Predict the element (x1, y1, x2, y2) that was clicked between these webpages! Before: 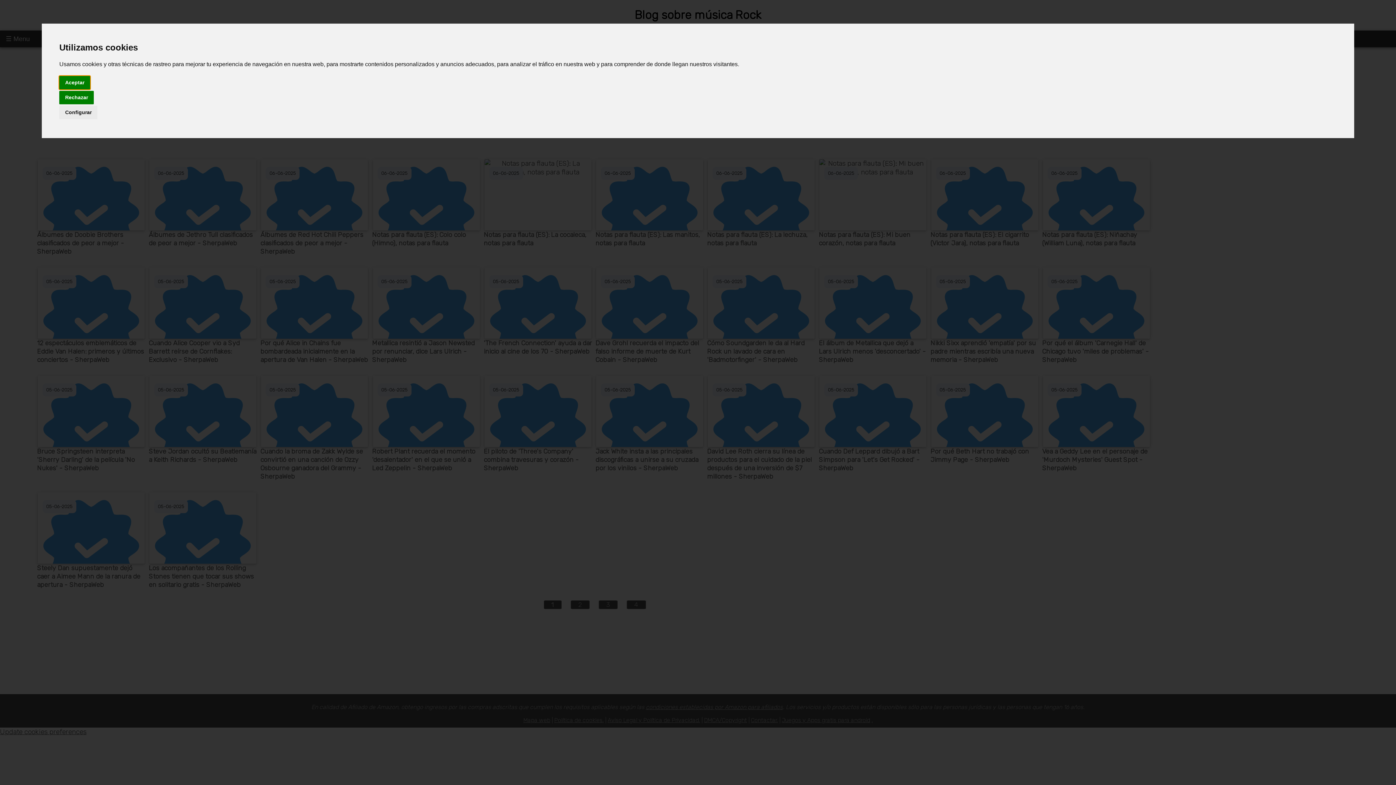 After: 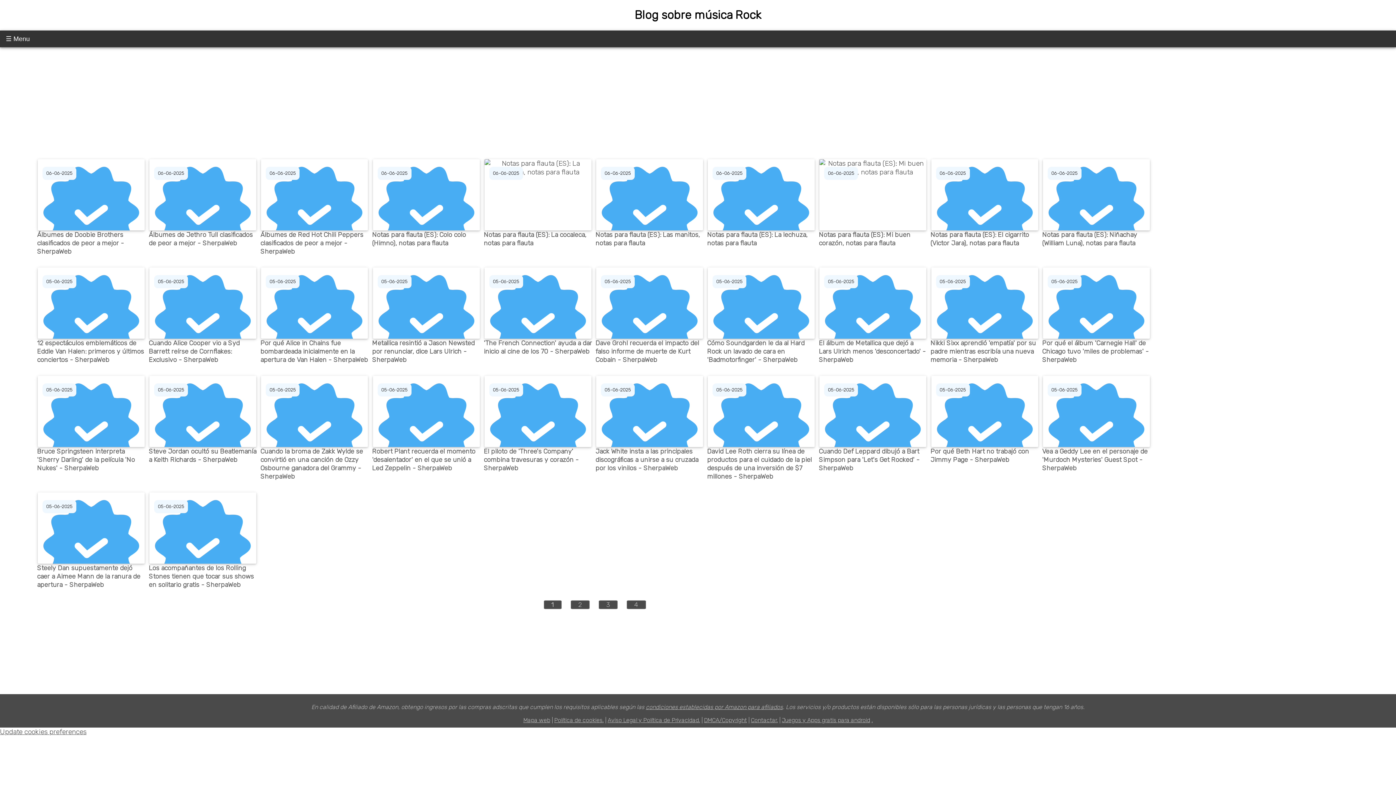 Action: bbox: (59, 90, 93, 104) label: Rechazar